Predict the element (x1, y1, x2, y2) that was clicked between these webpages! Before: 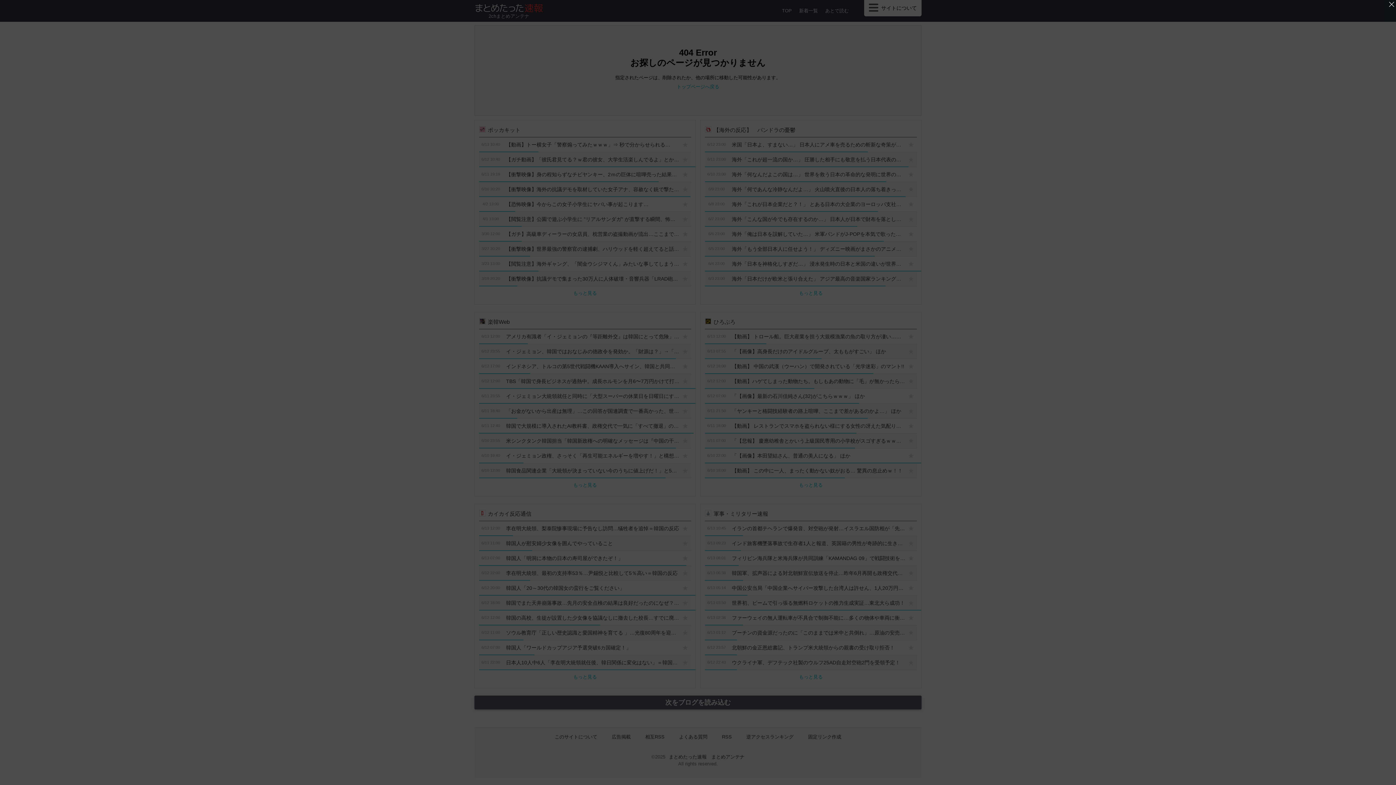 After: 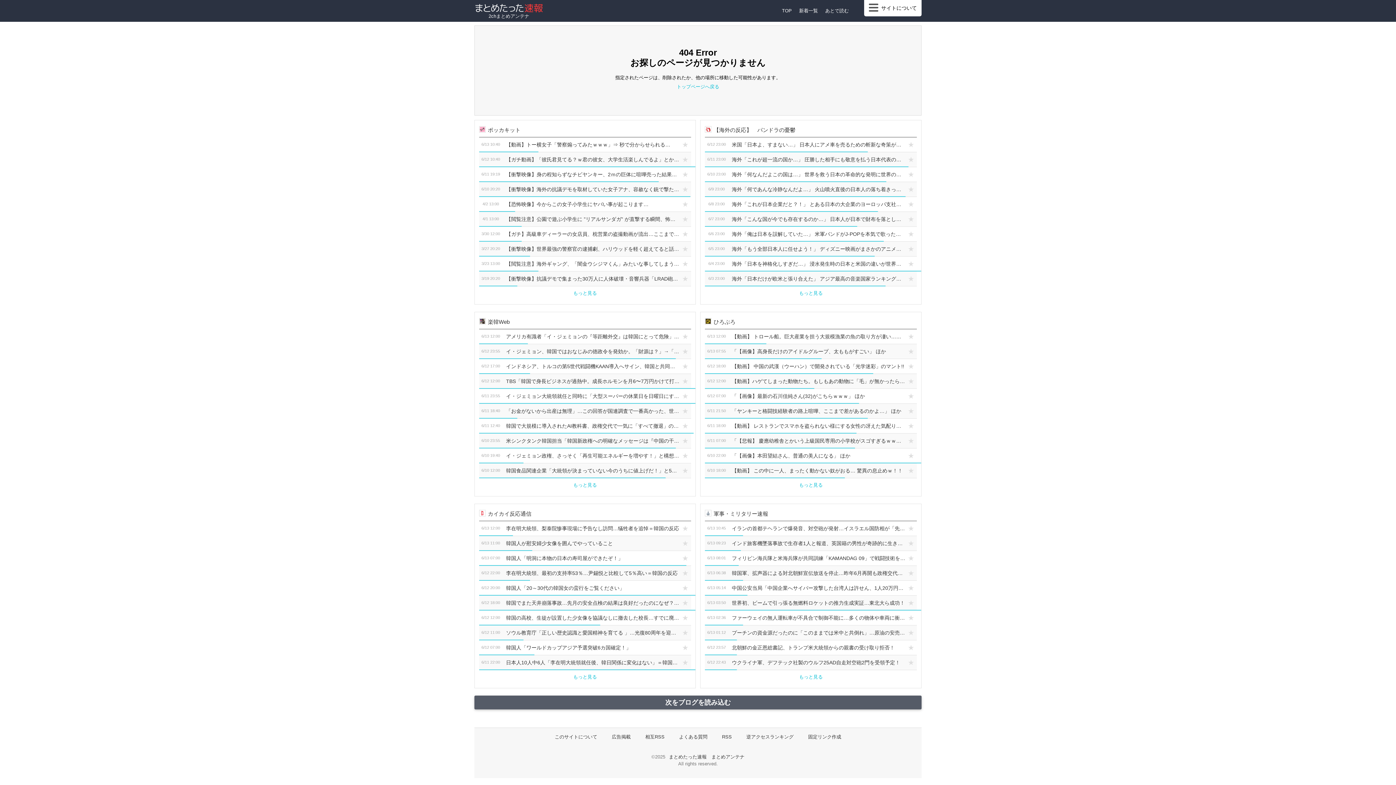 Action: label: '広告を閉じる bbox: (1387, 0, 1396, 8)